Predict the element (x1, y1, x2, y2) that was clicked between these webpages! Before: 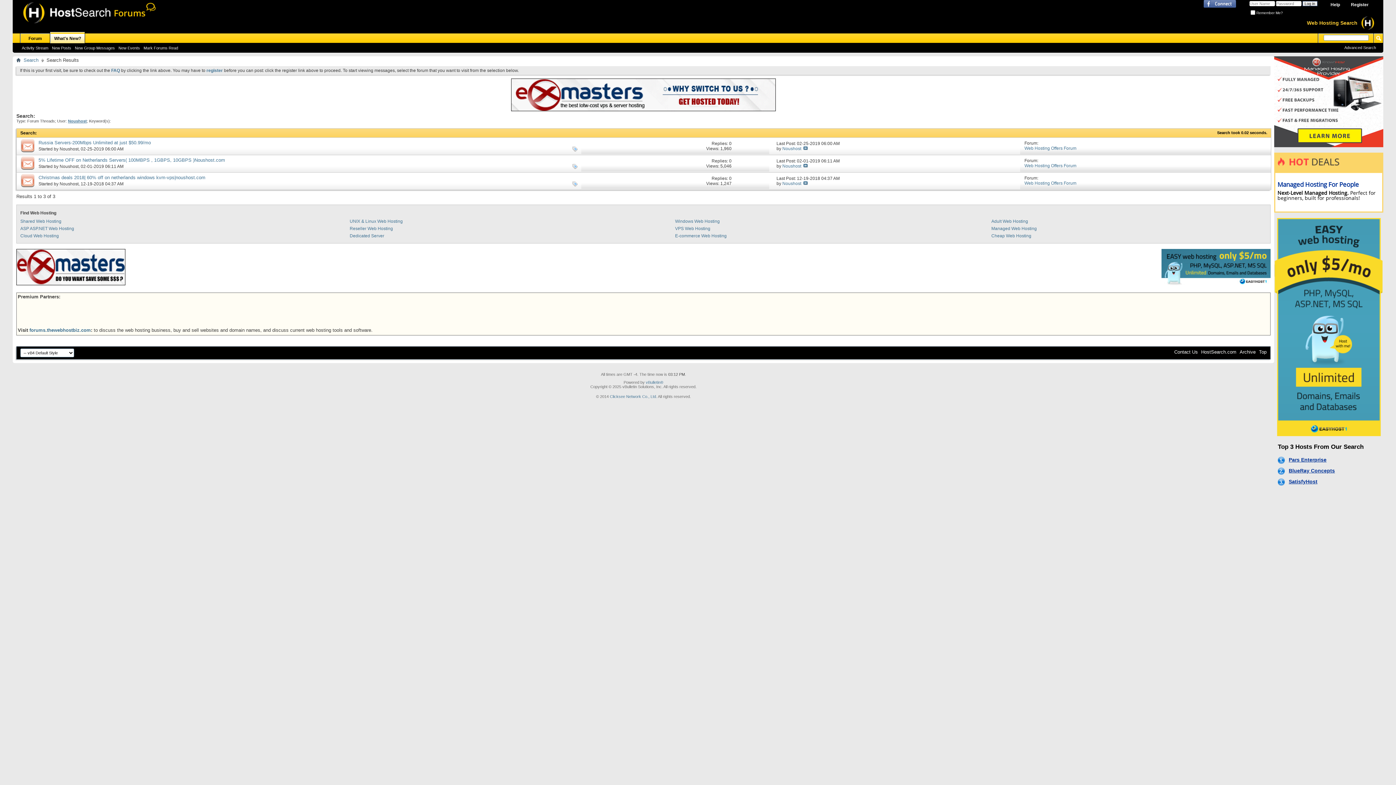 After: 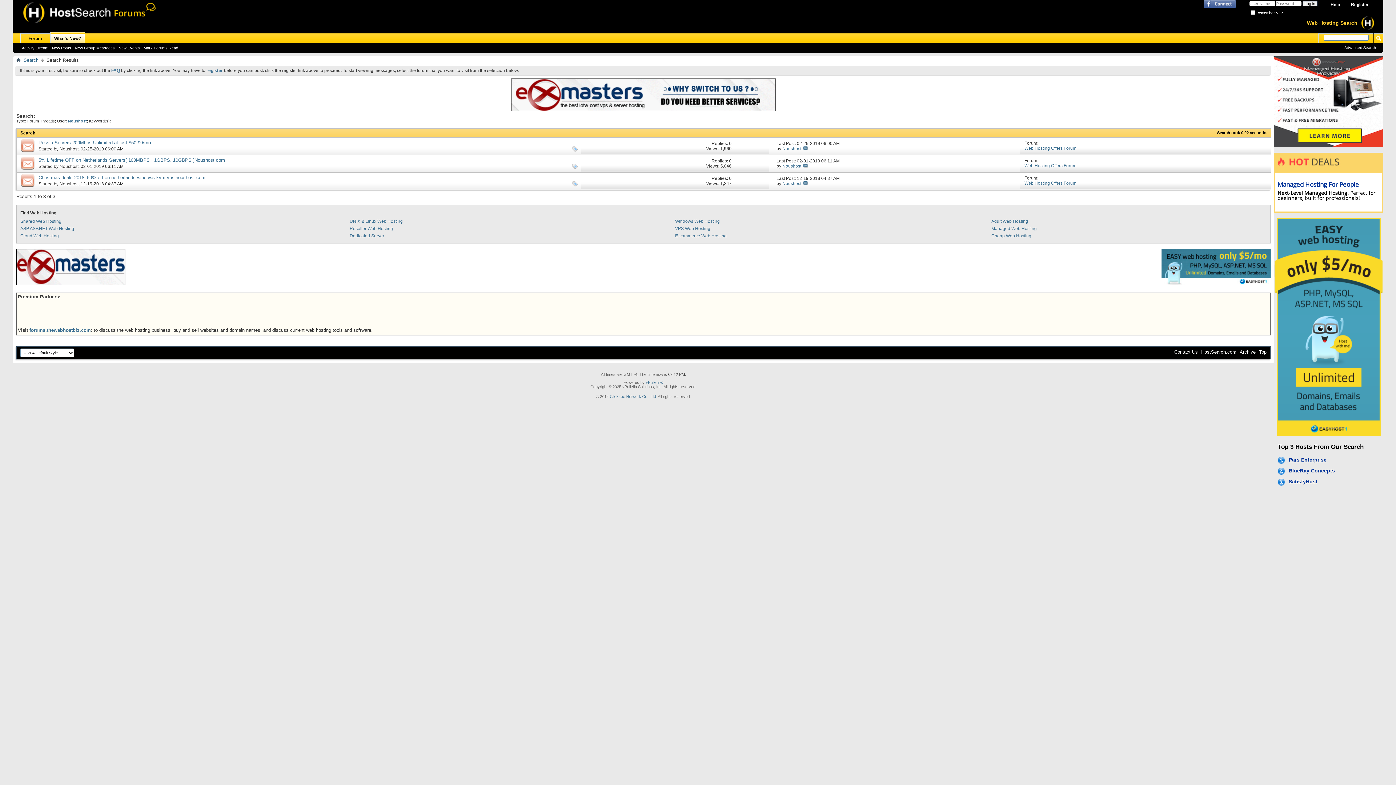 Action: bbox: (1259, 349, 1266, 354) label: Top